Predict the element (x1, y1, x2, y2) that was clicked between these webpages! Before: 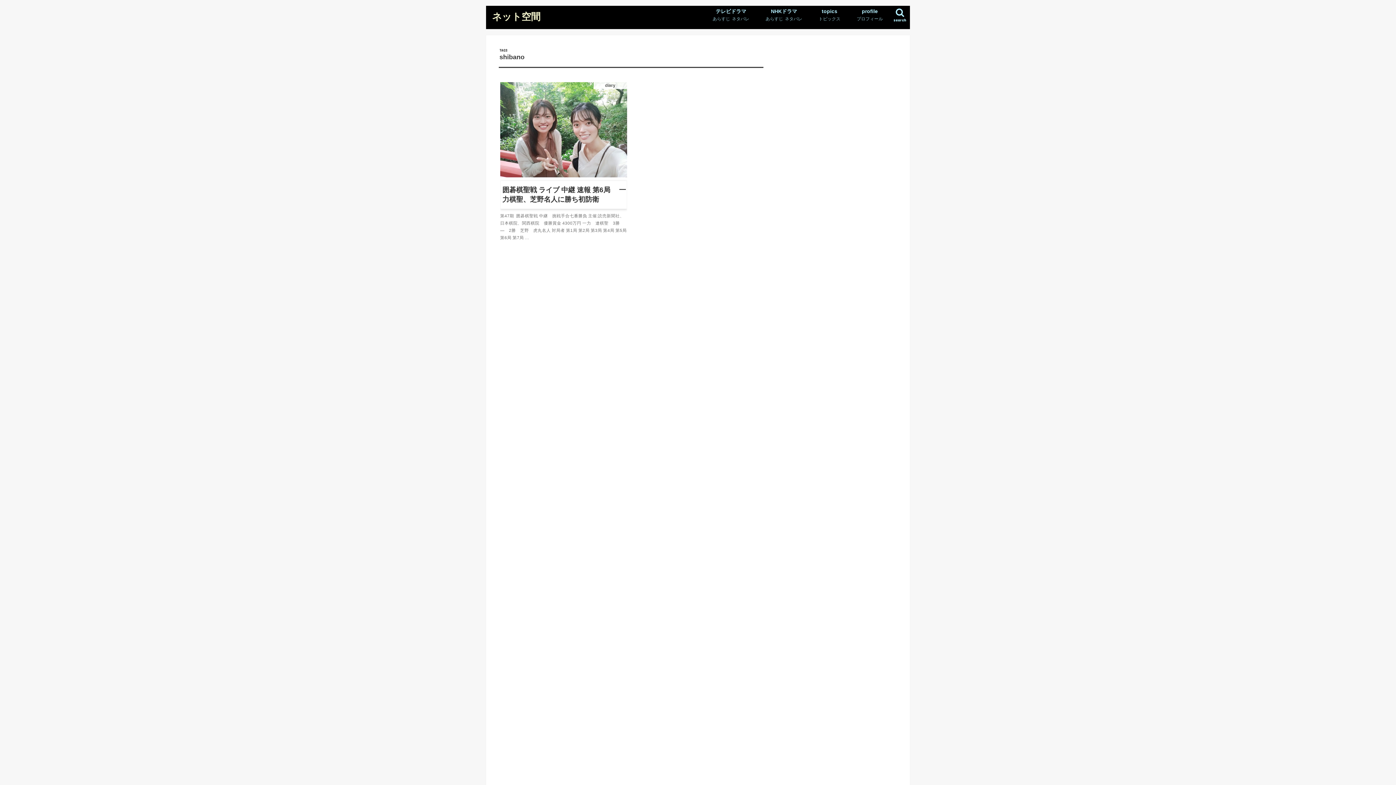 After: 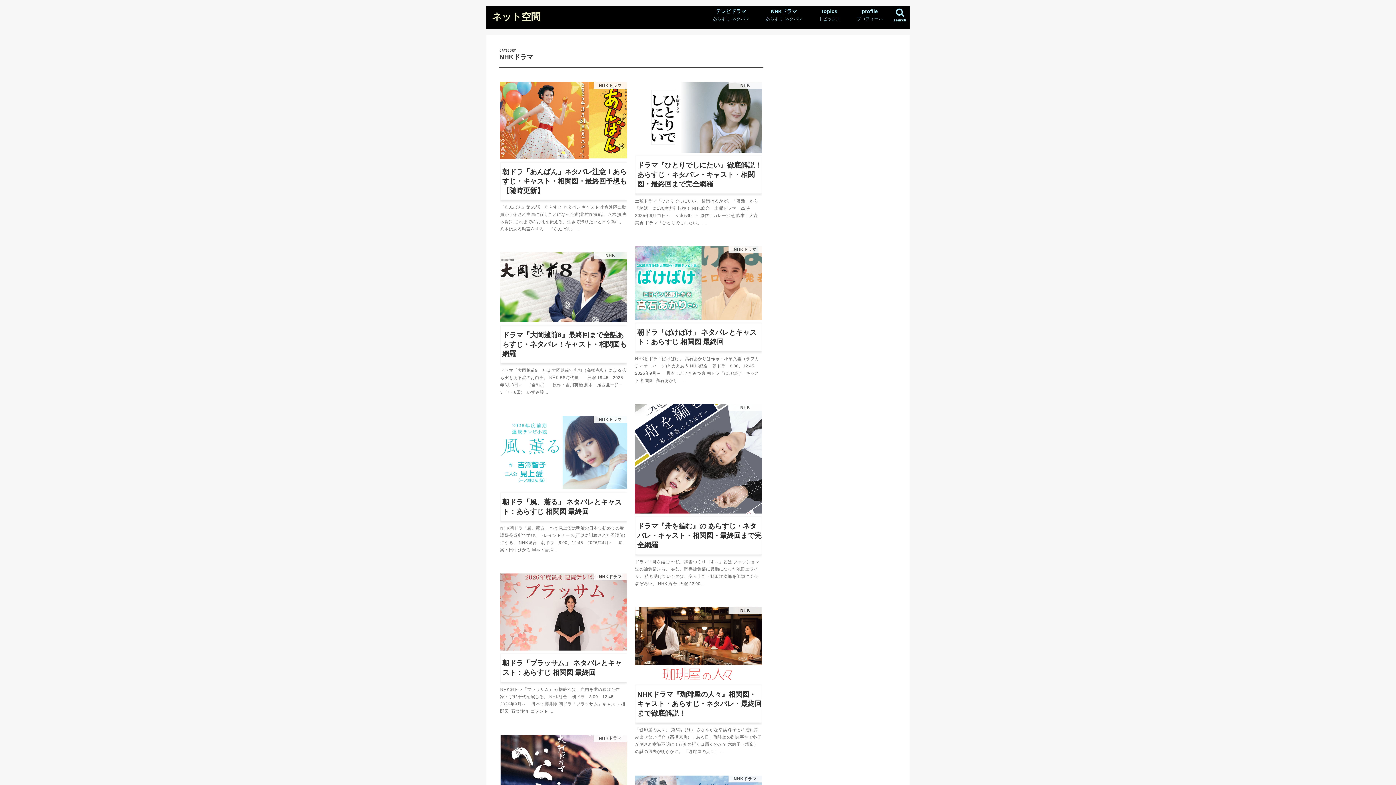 Action: bbox: (757, 5, 810, 26) label: NHKドラマ
あらすじ ネタバレ